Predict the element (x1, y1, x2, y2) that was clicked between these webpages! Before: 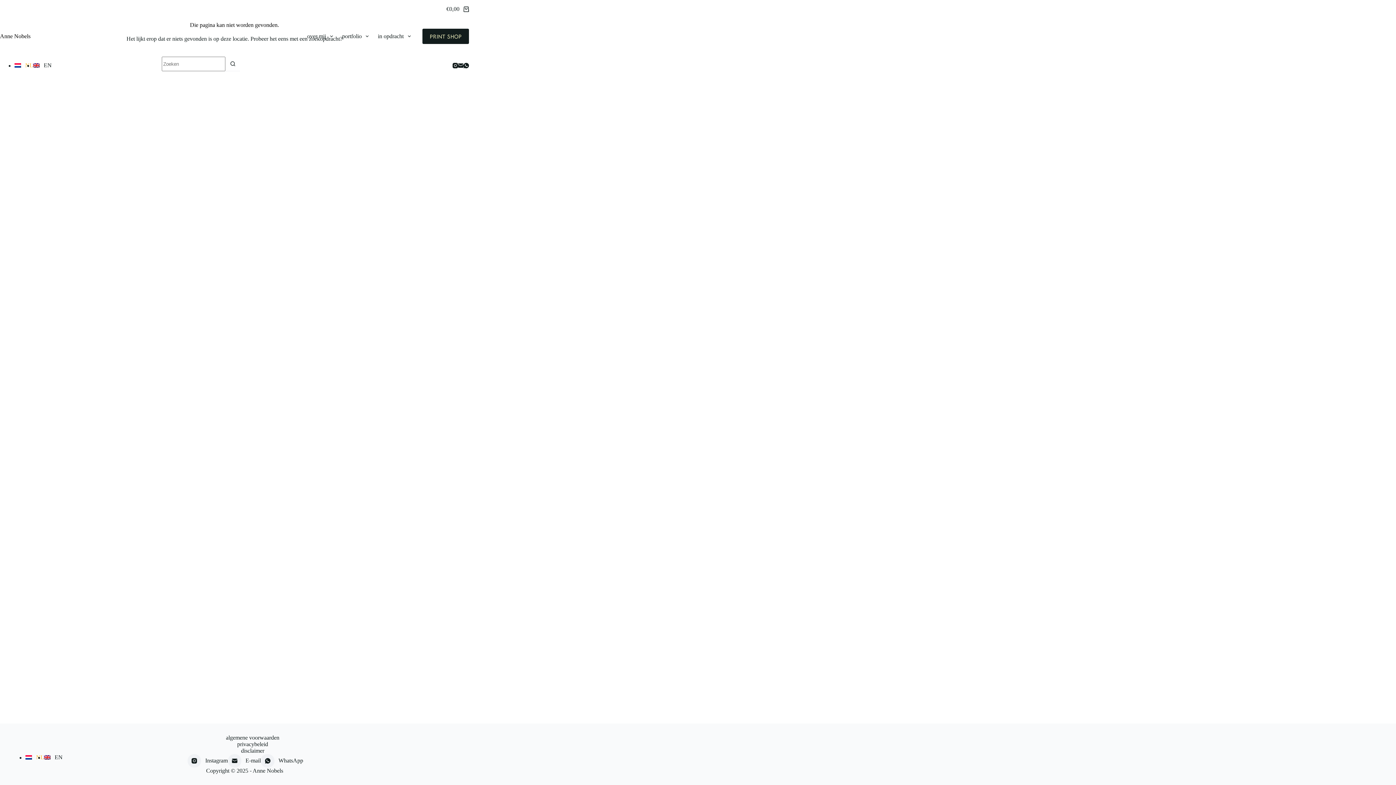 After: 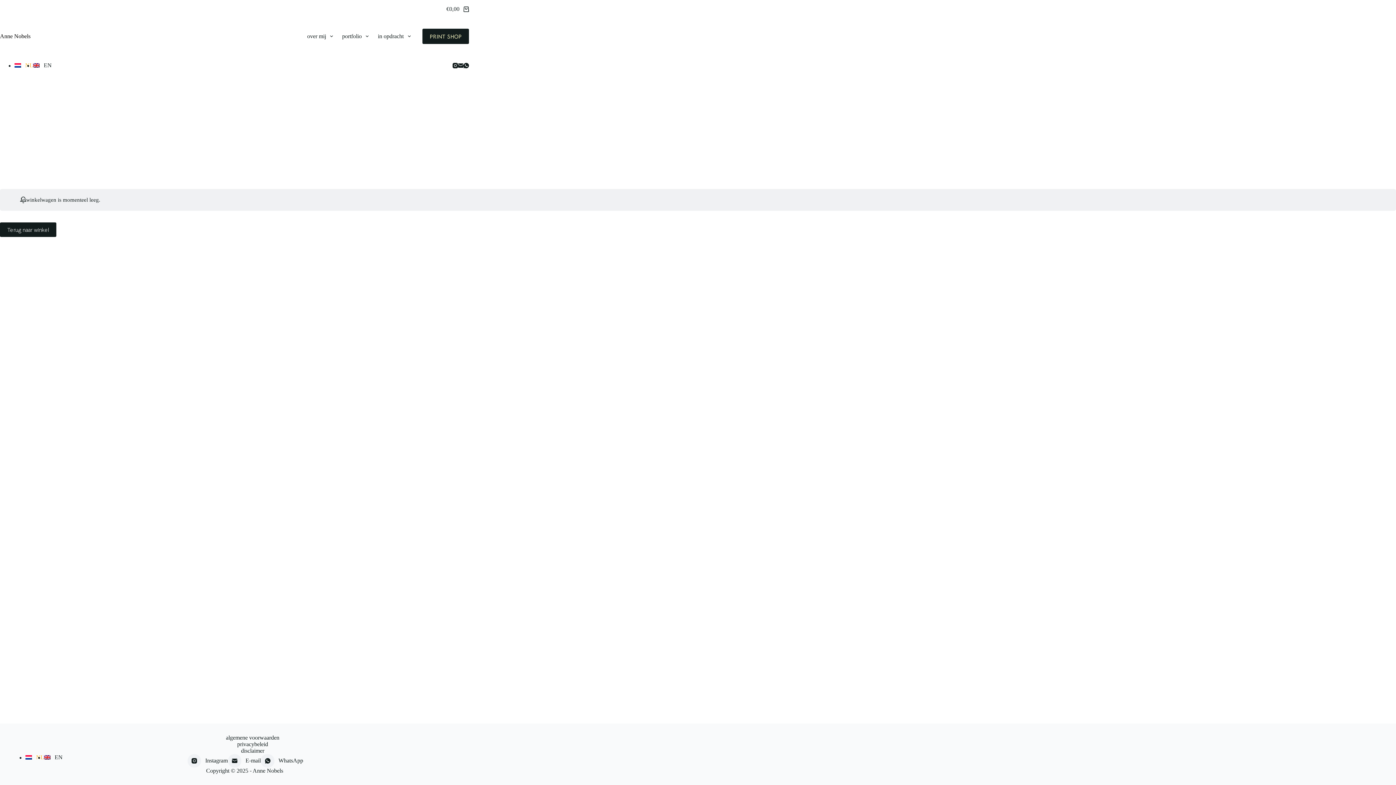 Action: label: Winkelwagen
€0,00 bbox: (446, 5, 469, 12)